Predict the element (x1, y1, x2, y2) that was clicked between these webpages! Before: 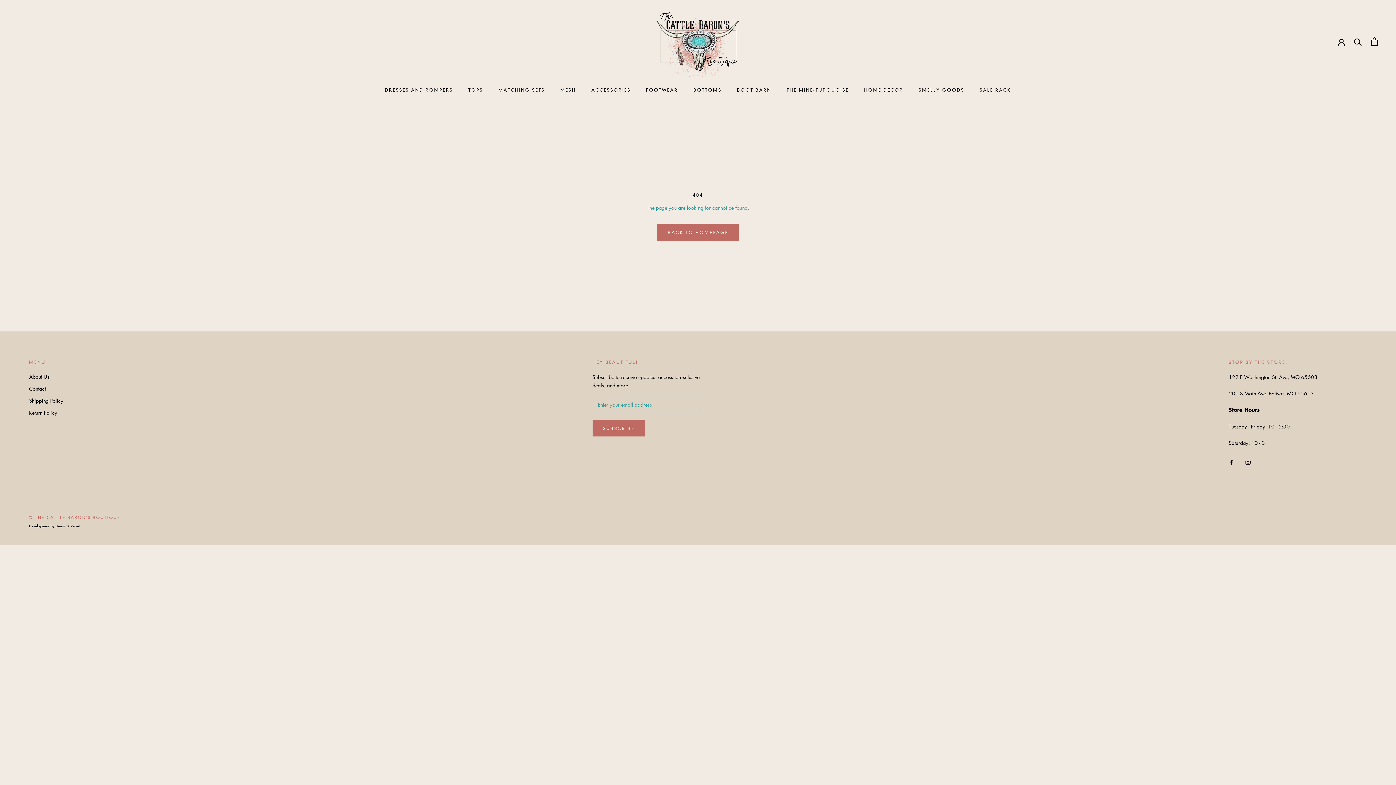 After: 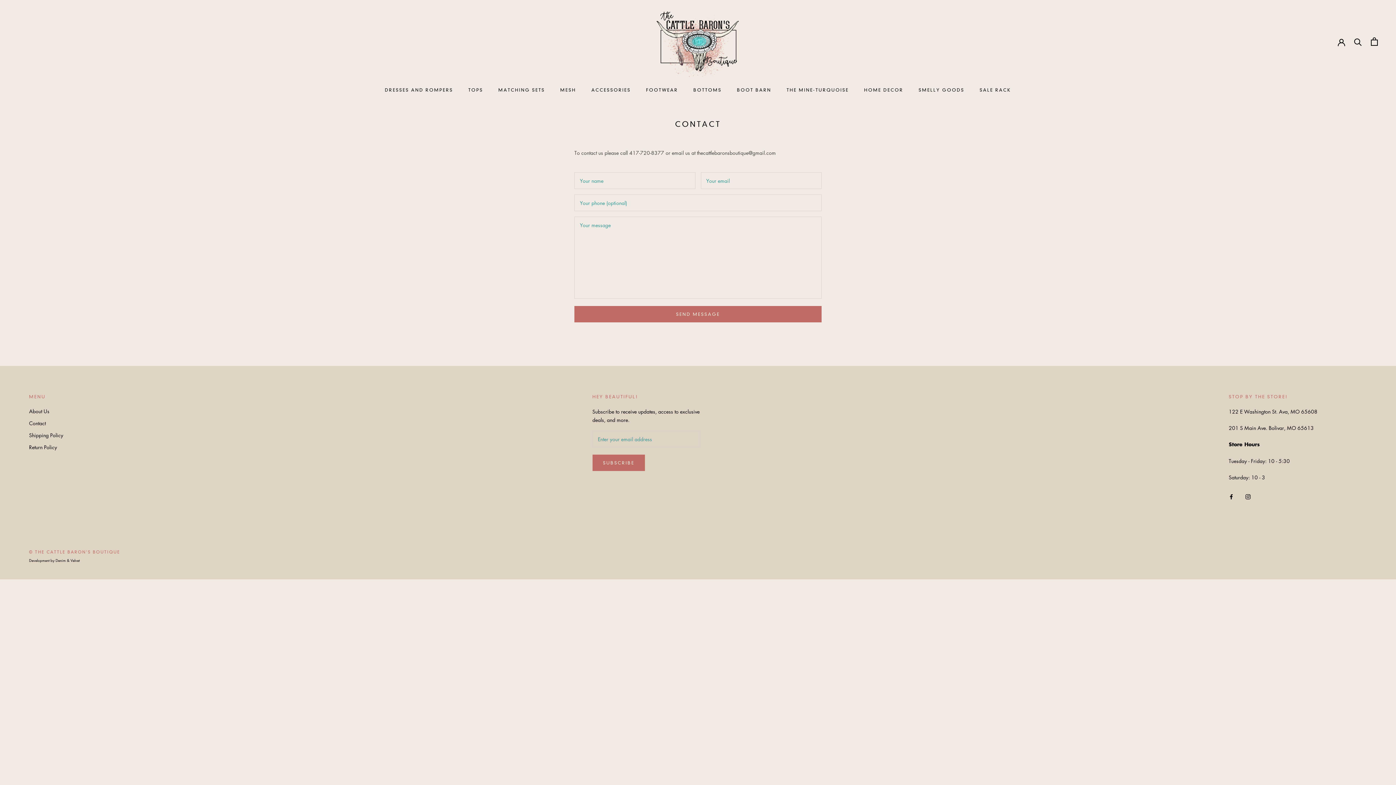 Action: label: Contact bbox: (29, 384, 63, 392)